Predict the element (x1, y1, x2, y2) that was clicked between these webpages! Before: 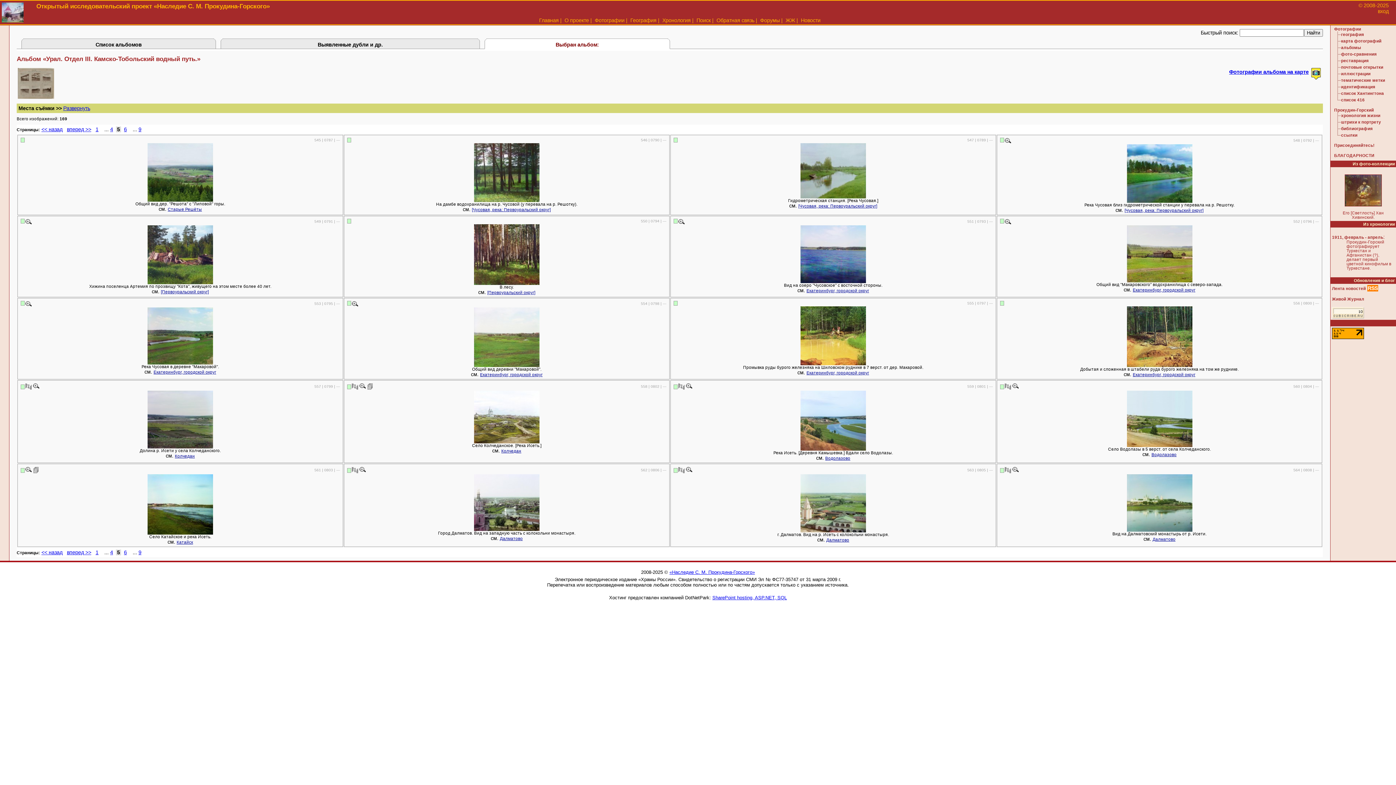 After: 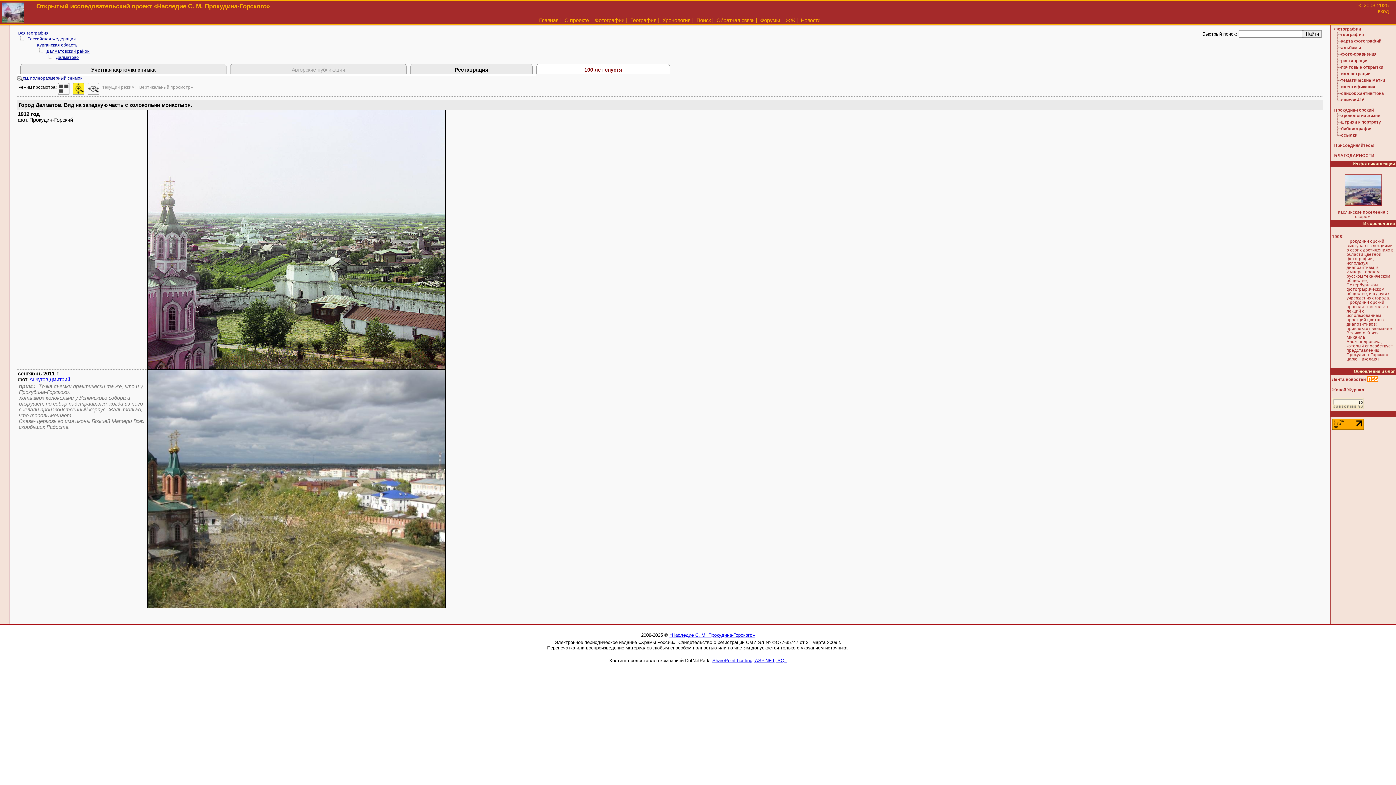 Action: bbox: (351, 467, 358, 473)